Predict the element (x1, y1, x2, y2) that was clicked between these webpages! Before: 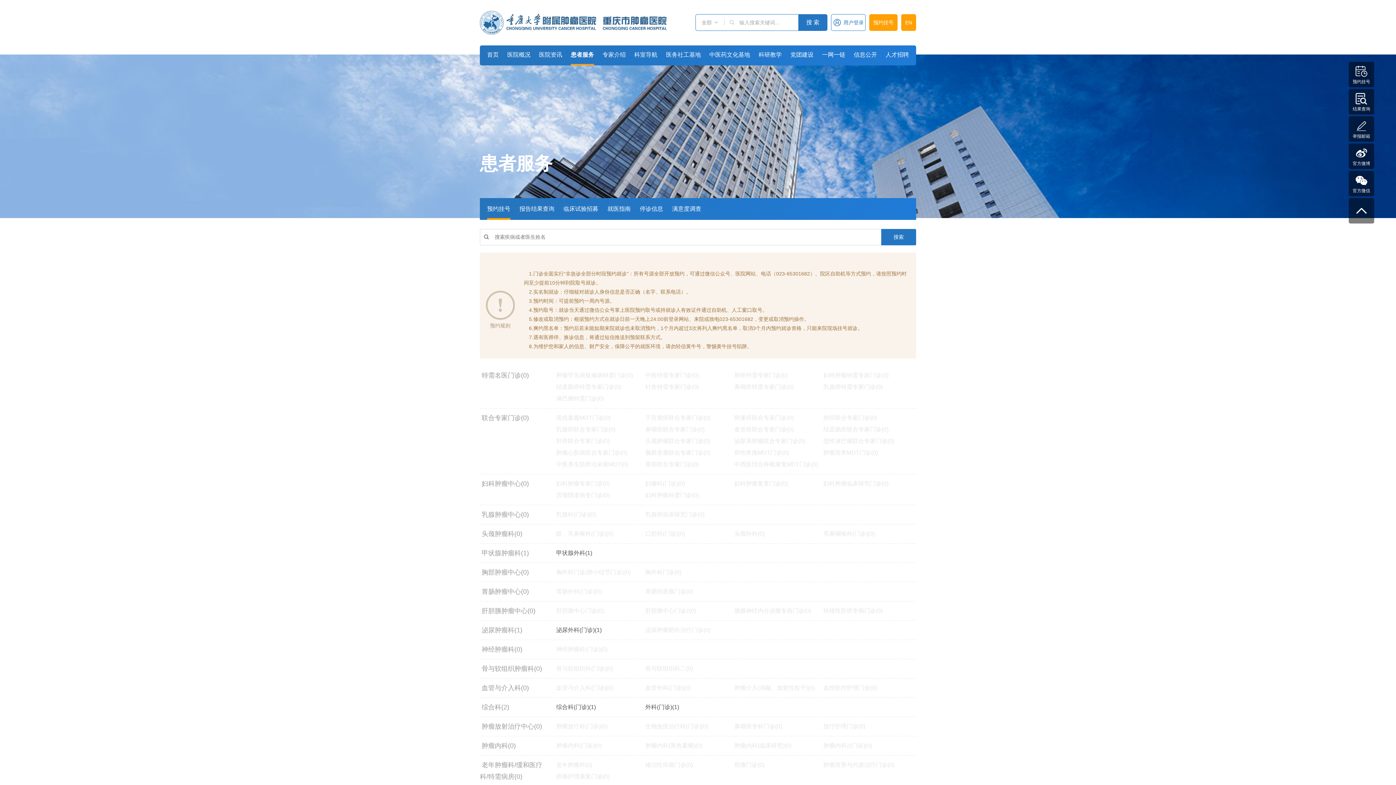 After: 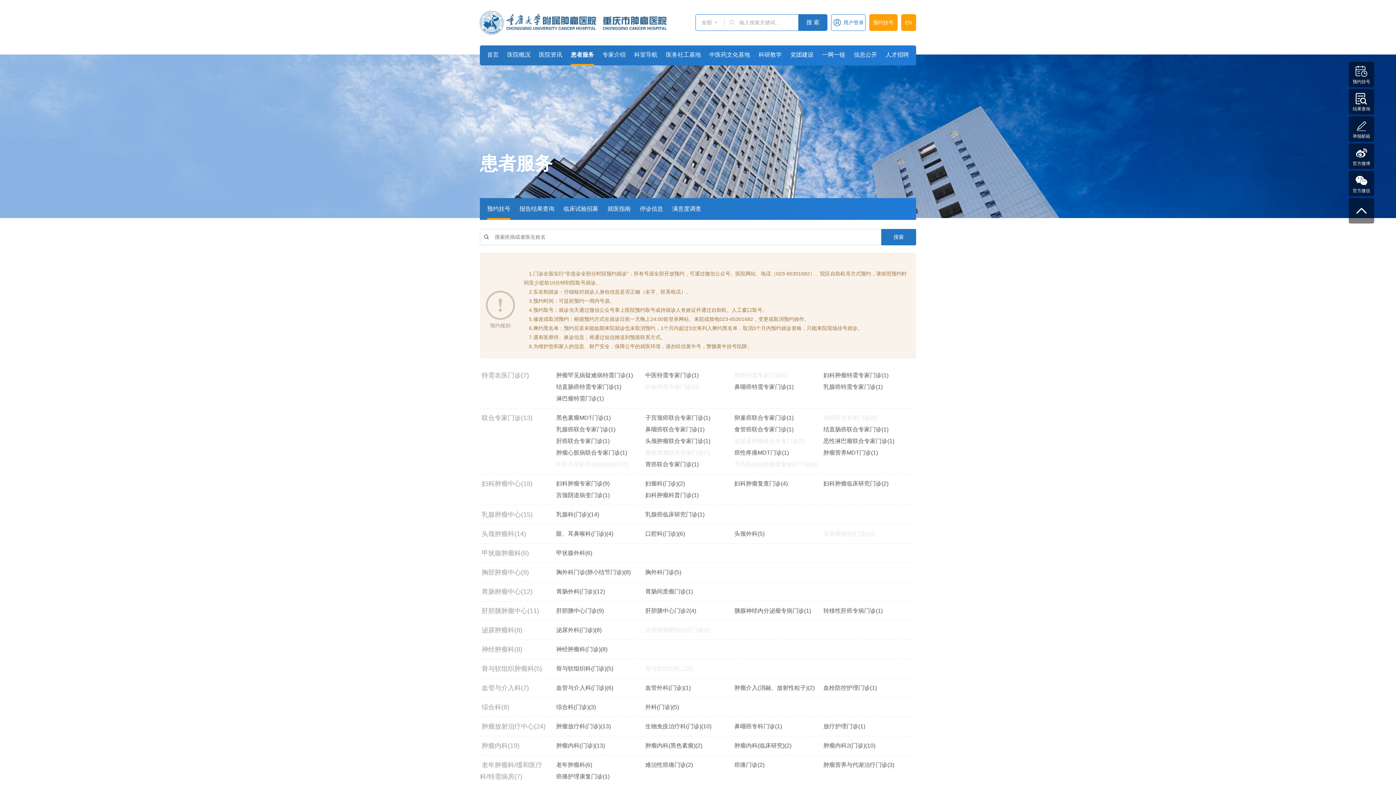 Action: label: 预约挂号 bbox: (487, 198, 510, 220)